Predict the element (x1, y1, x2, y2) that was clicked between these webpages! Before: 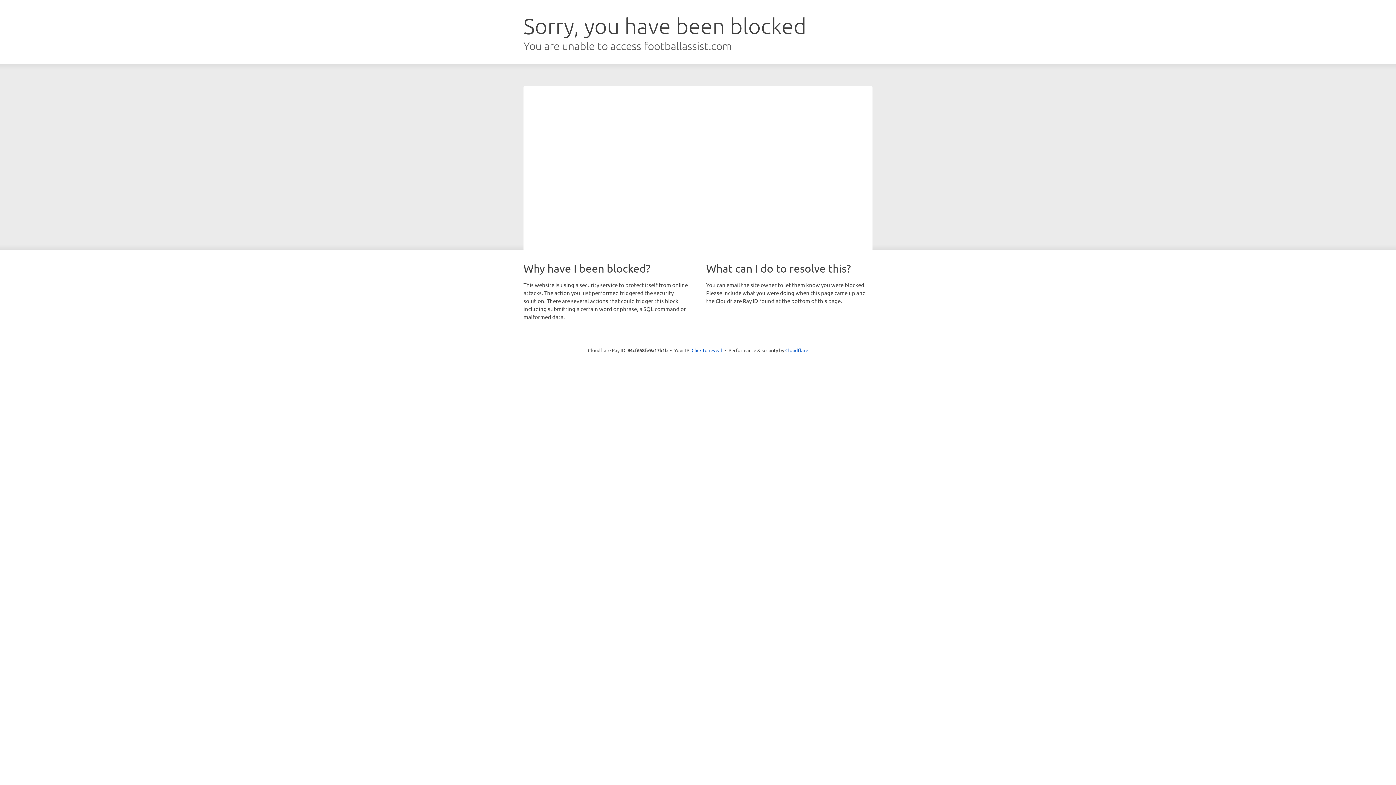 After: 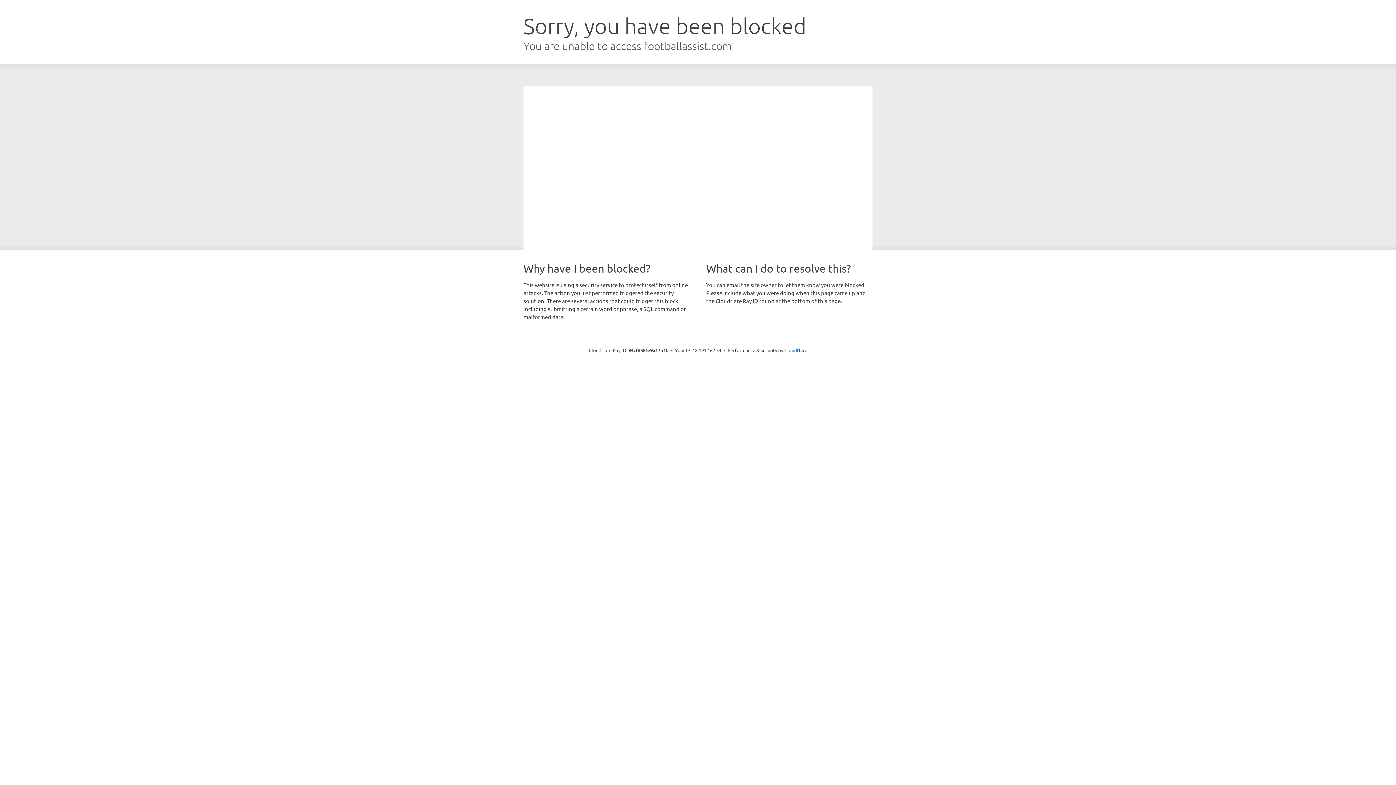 Action: label: Click to reveal bbox: (691, 346, 722, 353)